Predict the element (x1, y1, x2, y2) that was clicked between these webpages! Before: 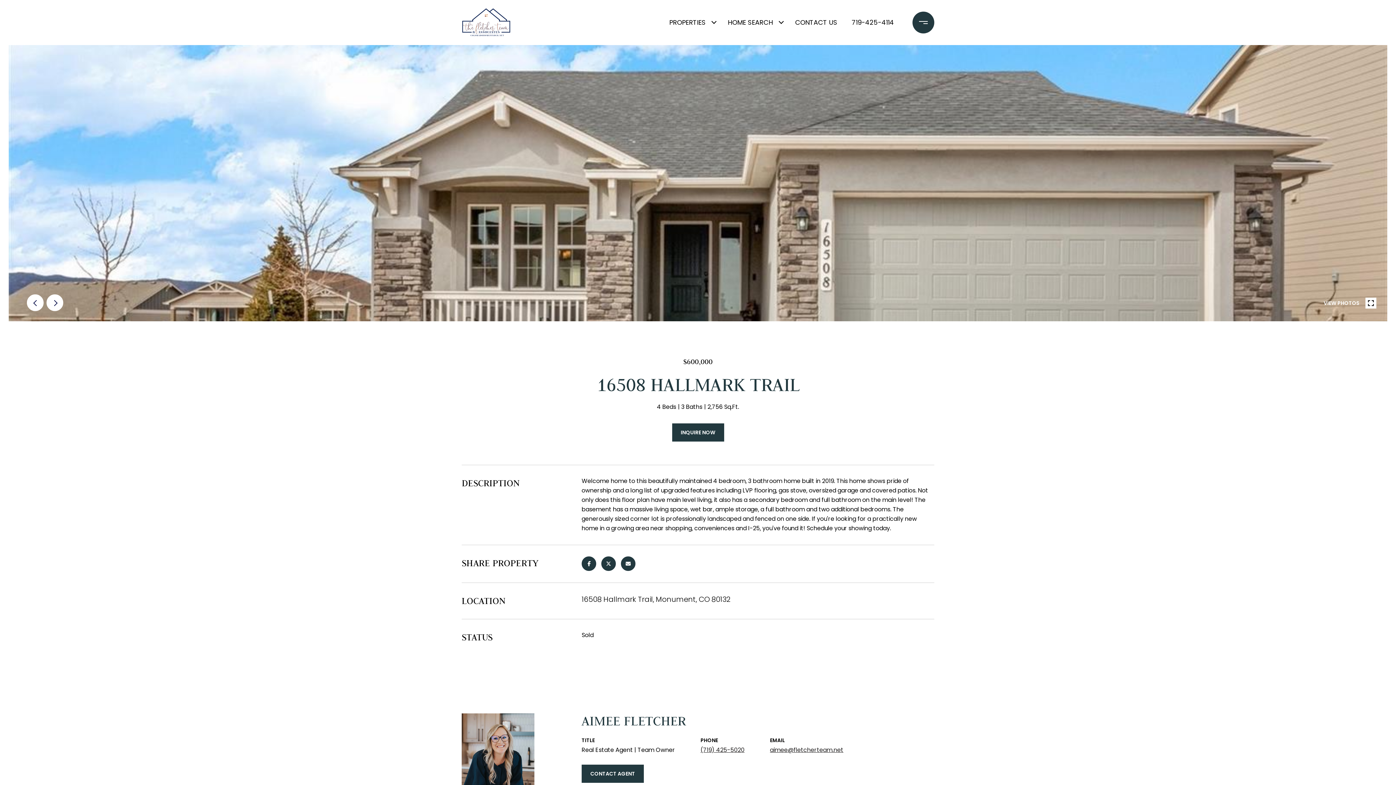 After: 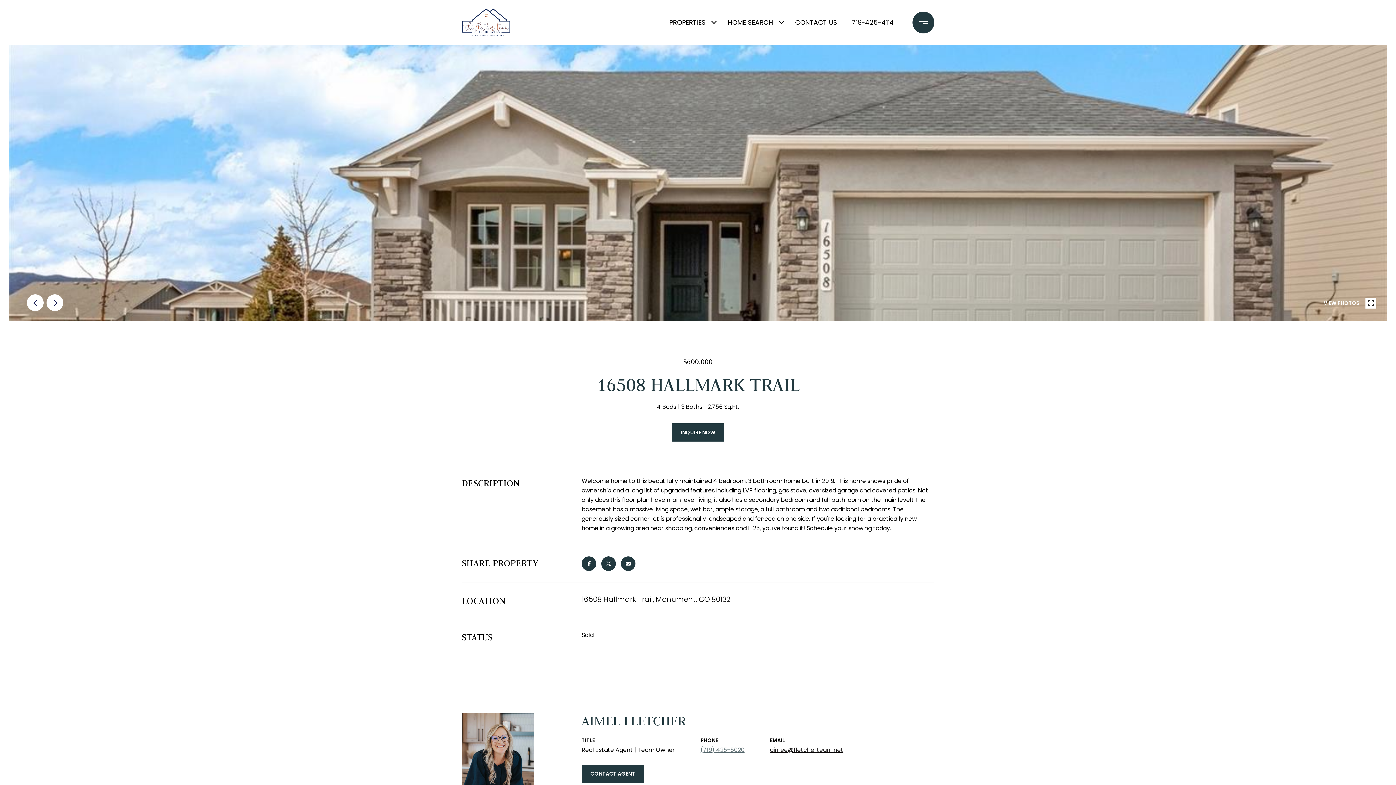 Action: bbox: (700, 746, 744, 754) label: (719) 425-5020